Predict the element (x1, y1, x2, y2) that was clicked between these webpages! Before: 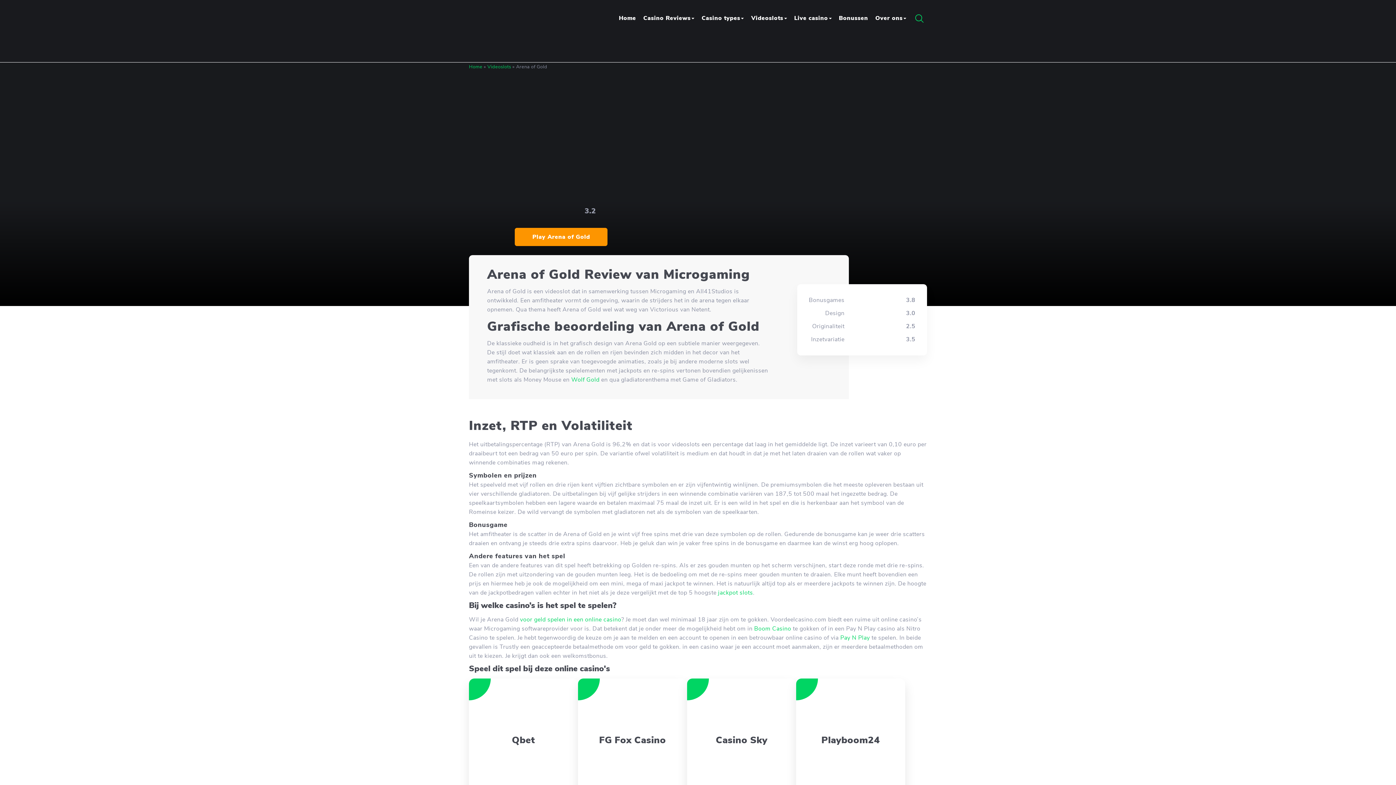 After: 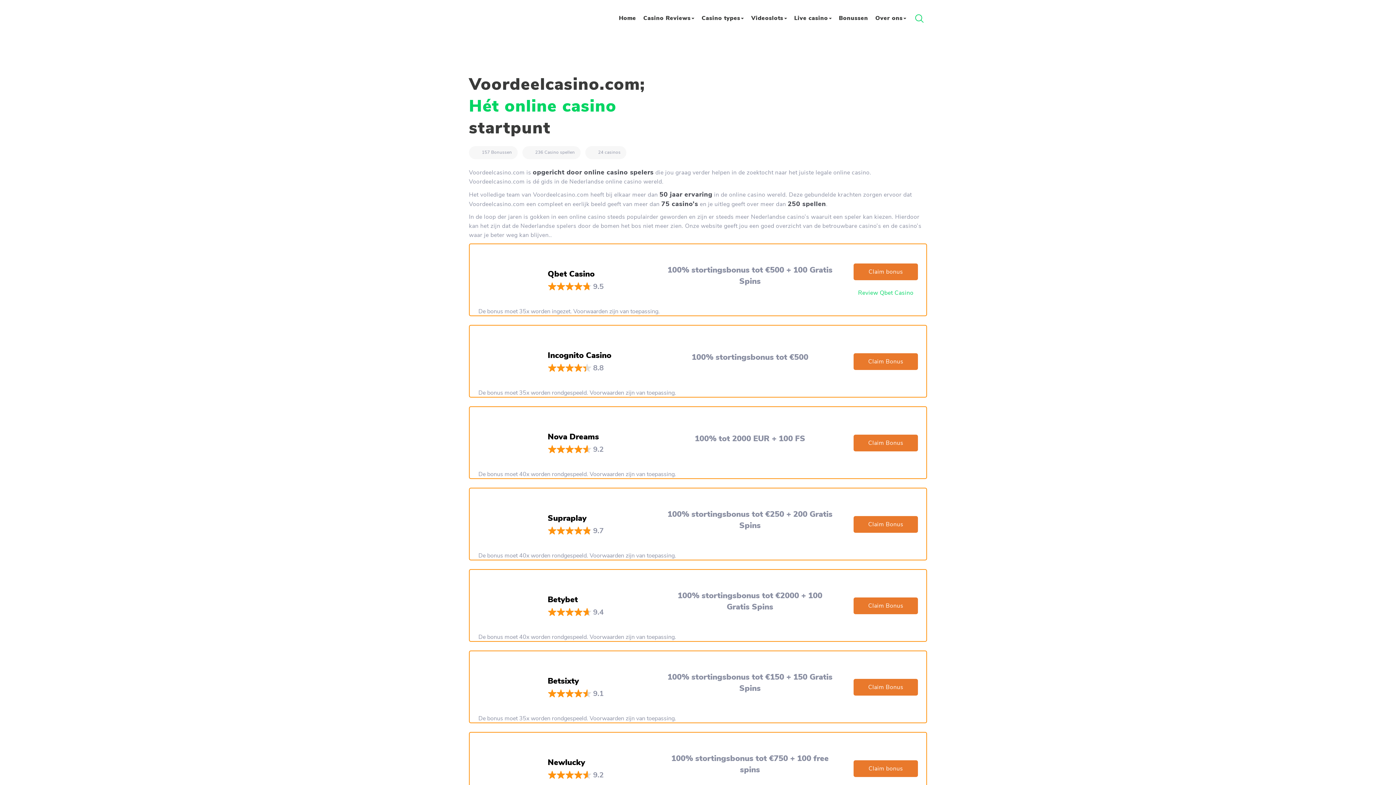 Action: bbox: (617, 10, 641, 21) label: Home